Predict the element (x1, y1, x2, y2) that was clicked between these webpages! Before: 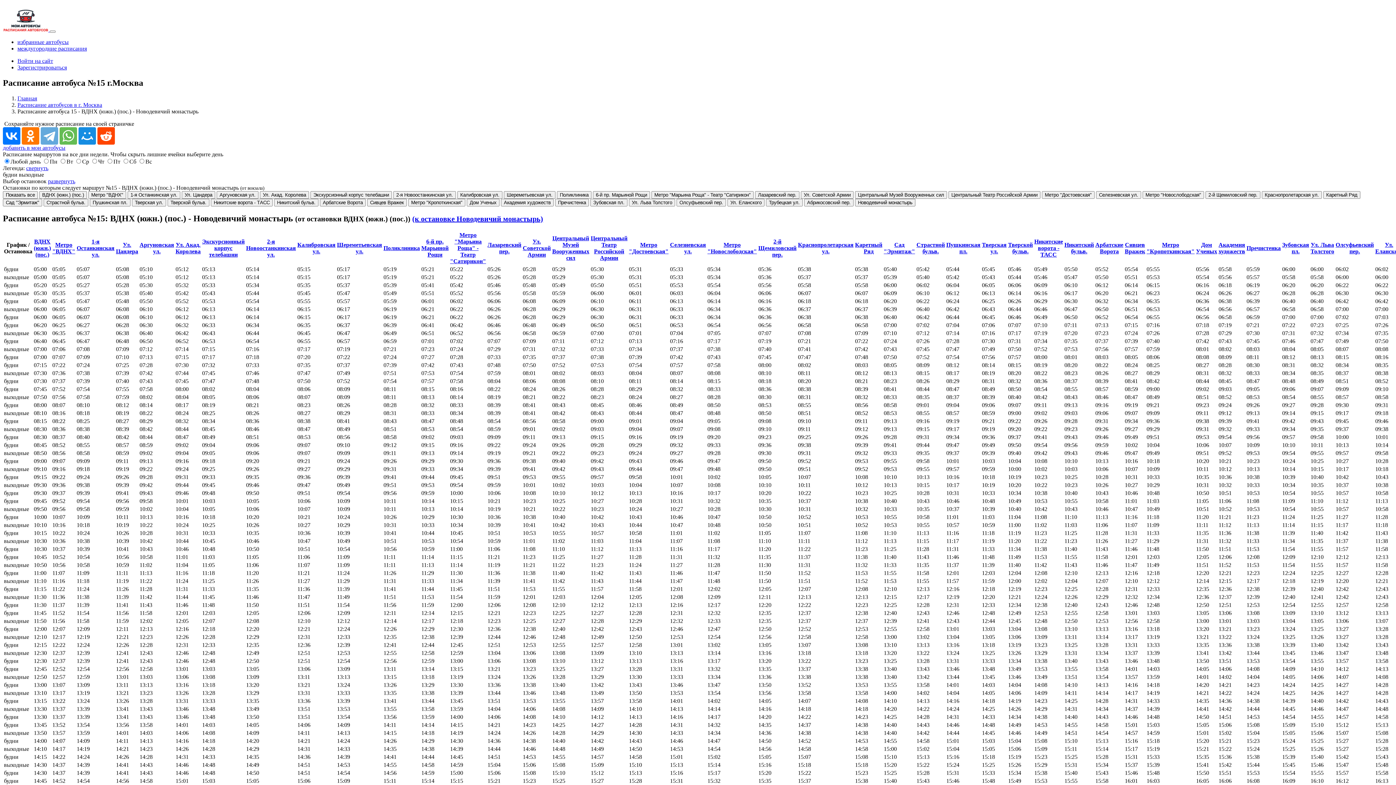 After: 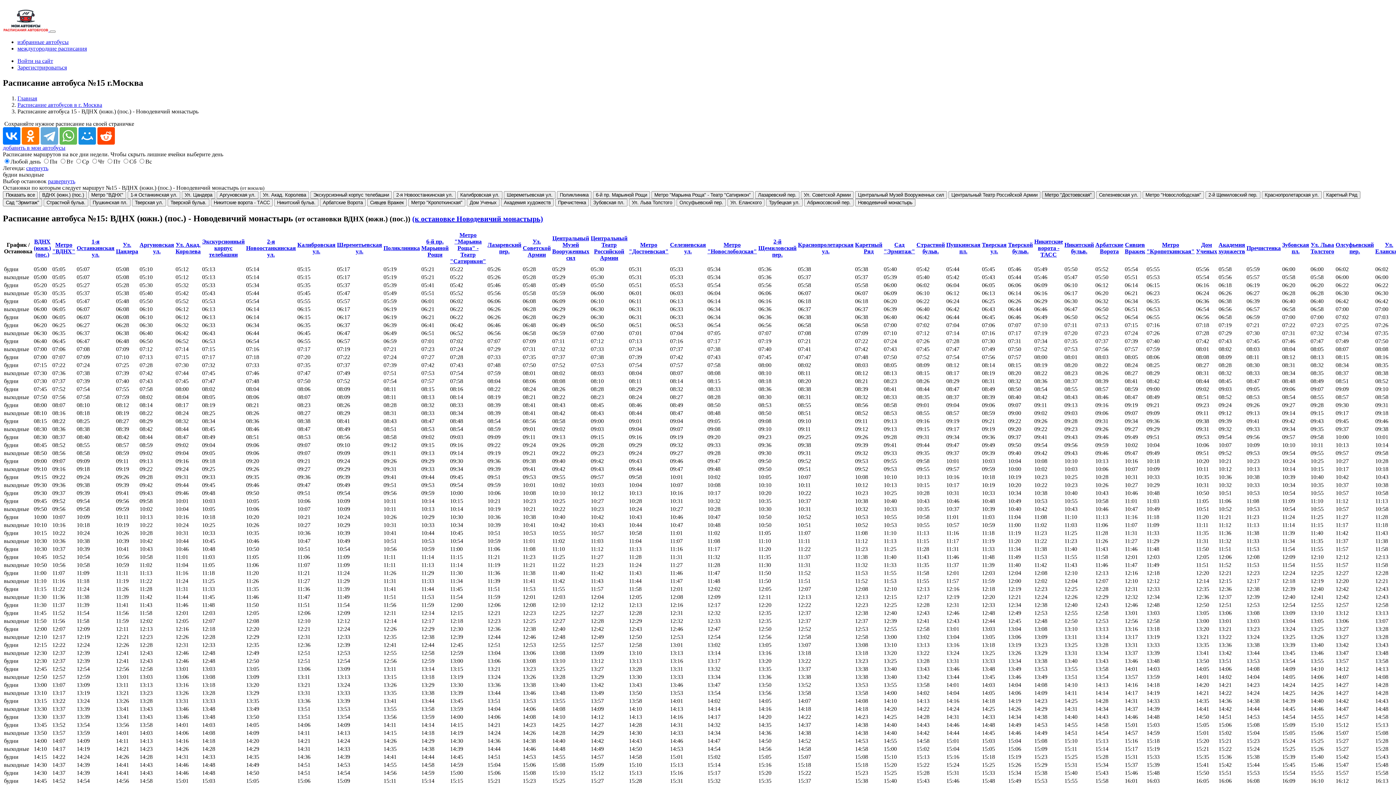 Action: bbox: (1042, 191, 1094, 198) label: Метро "Достоевская"